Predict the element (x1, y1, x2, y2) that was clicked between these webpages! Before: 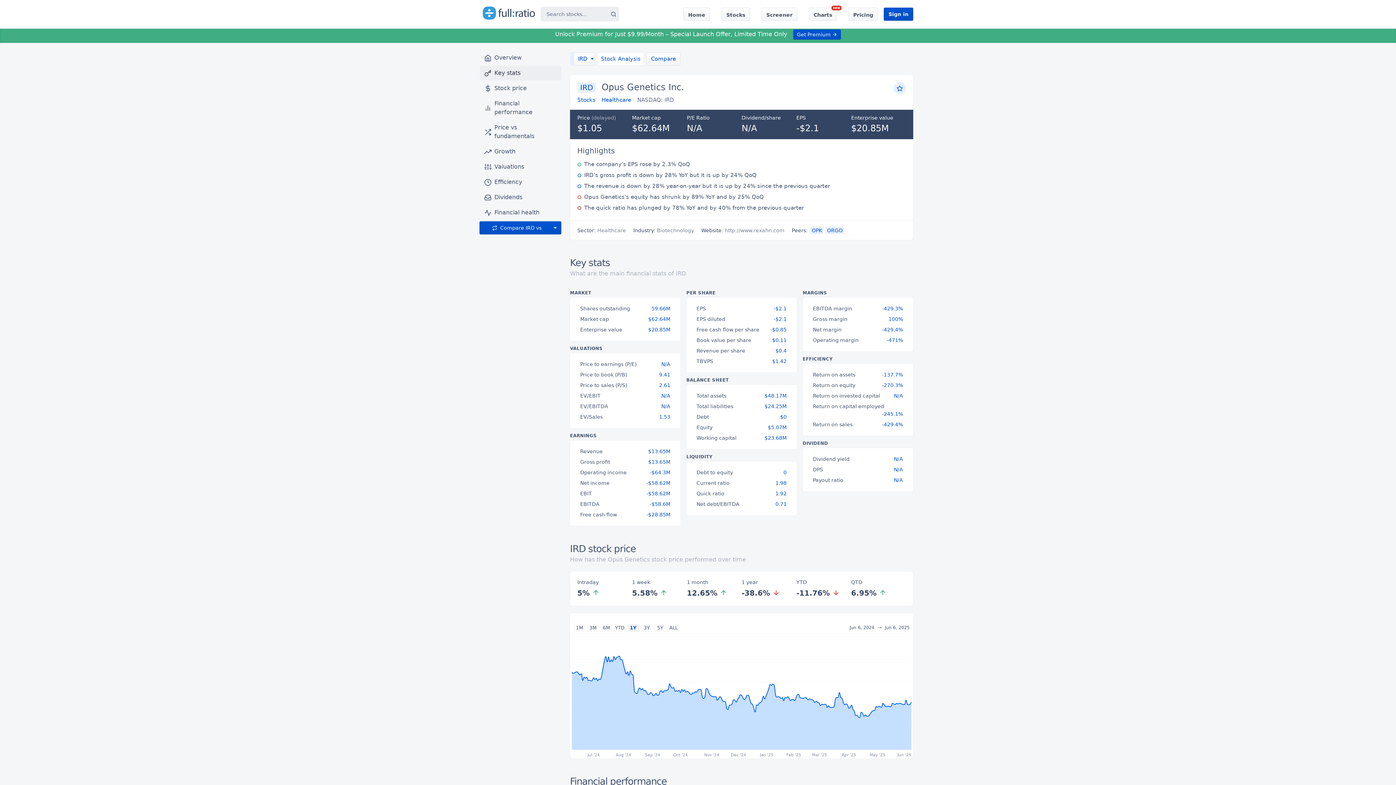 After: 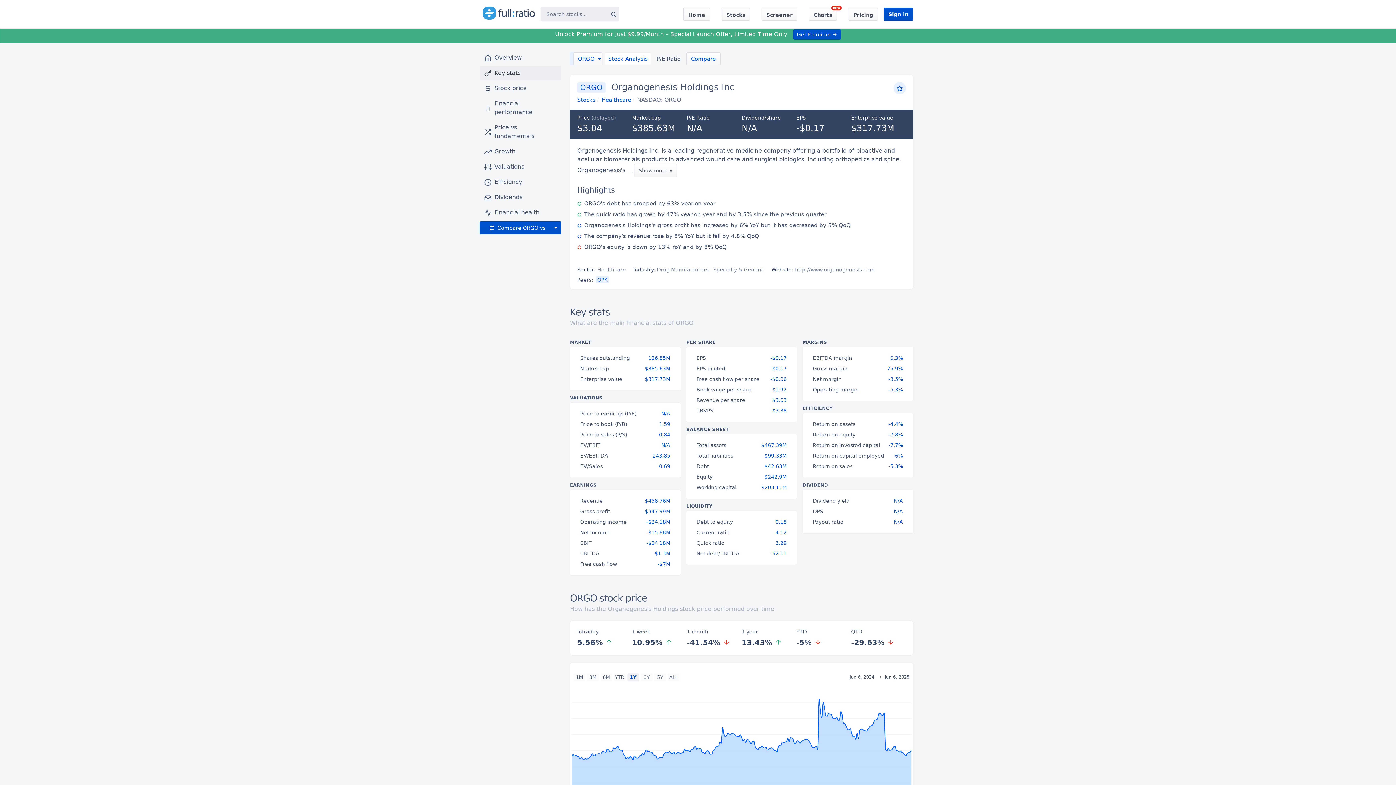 Action: bbox: (825, 226, 844, 234) label: ORGO